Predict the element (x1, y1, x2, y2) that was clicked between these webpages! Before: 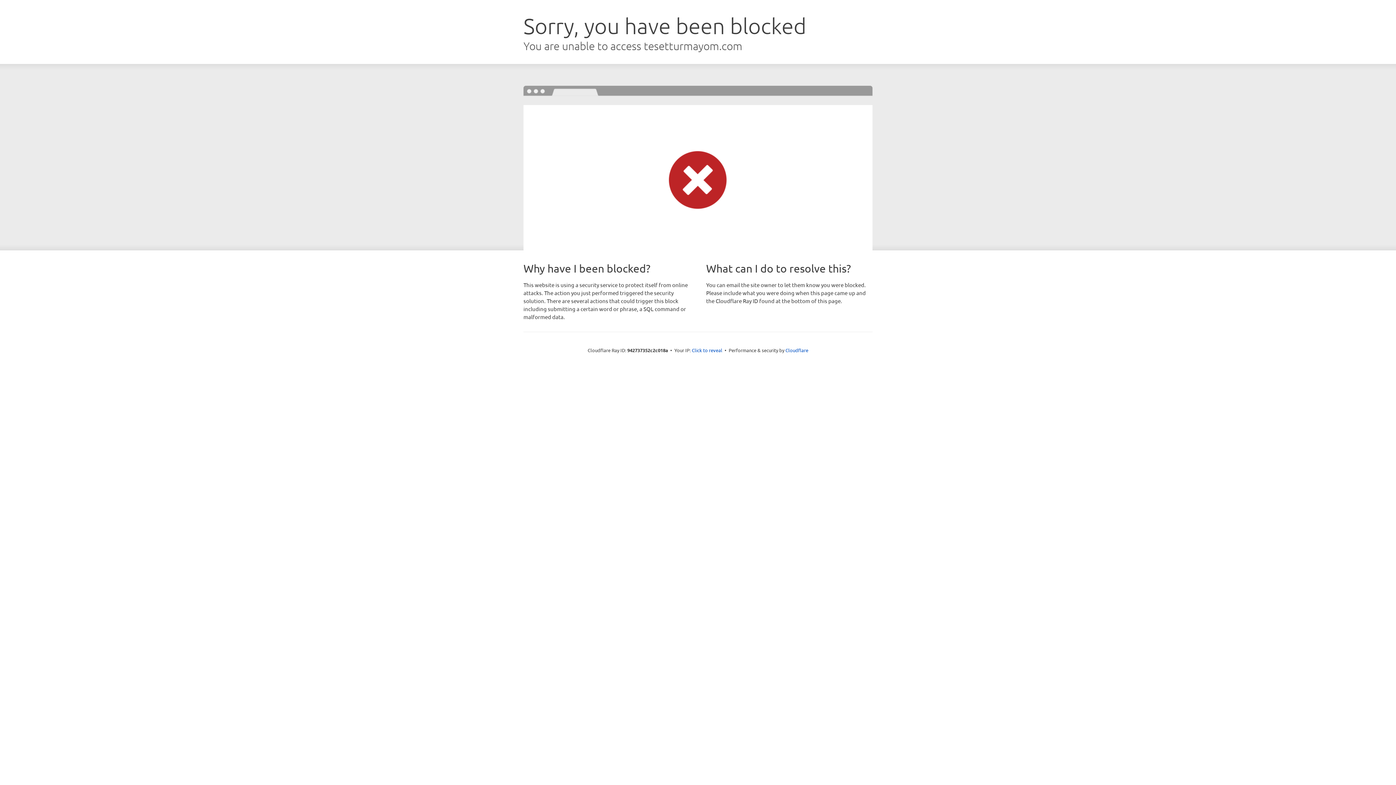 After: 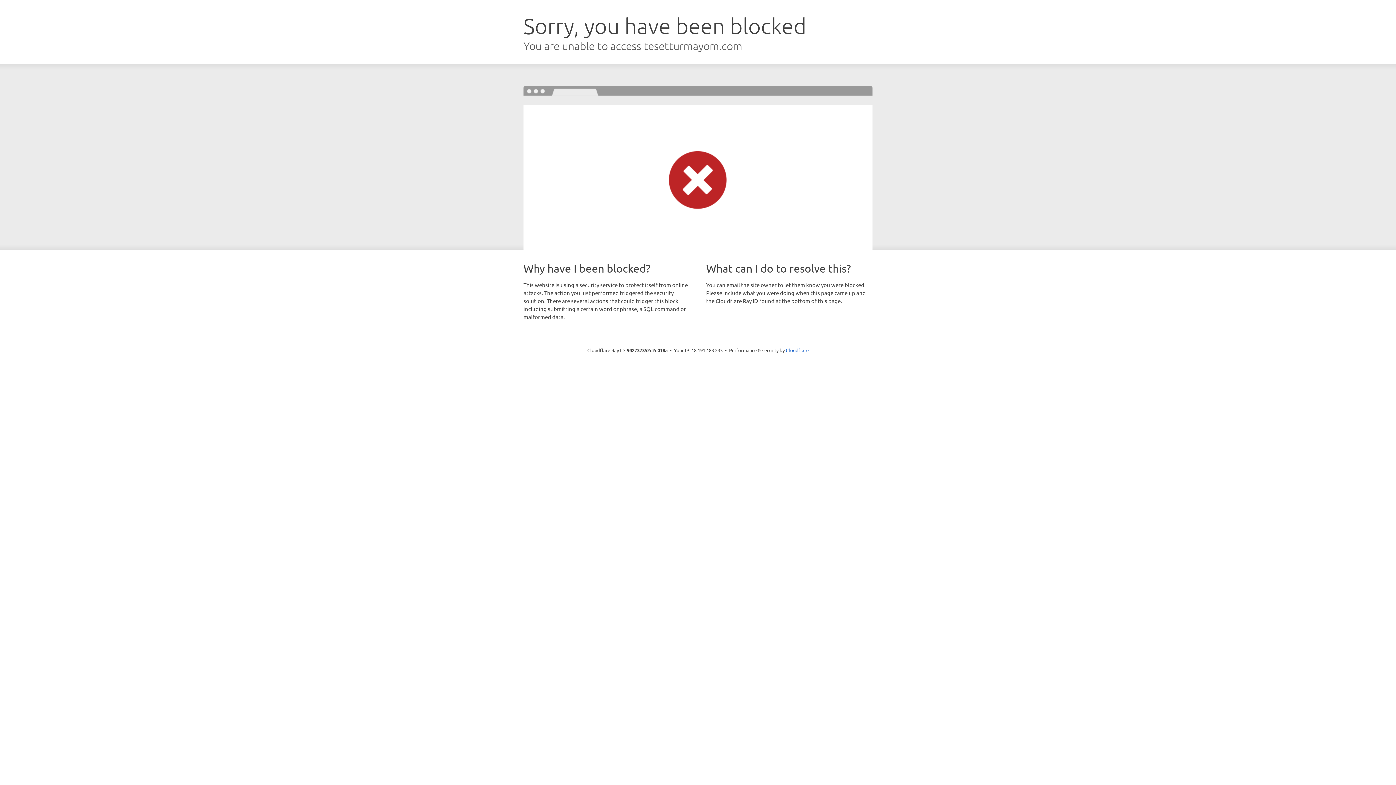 Action: bbox: (692, 346, 722, 353) label: Click to reveal